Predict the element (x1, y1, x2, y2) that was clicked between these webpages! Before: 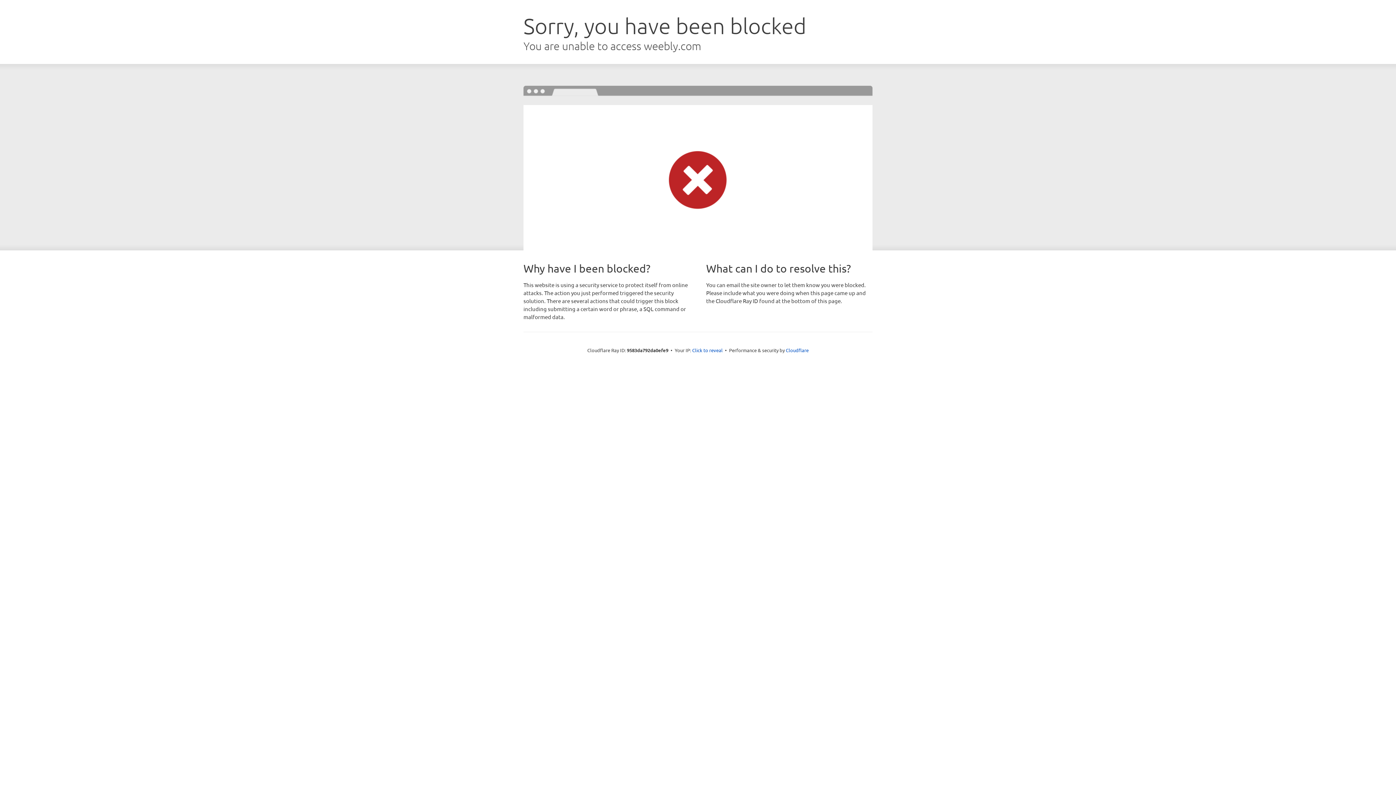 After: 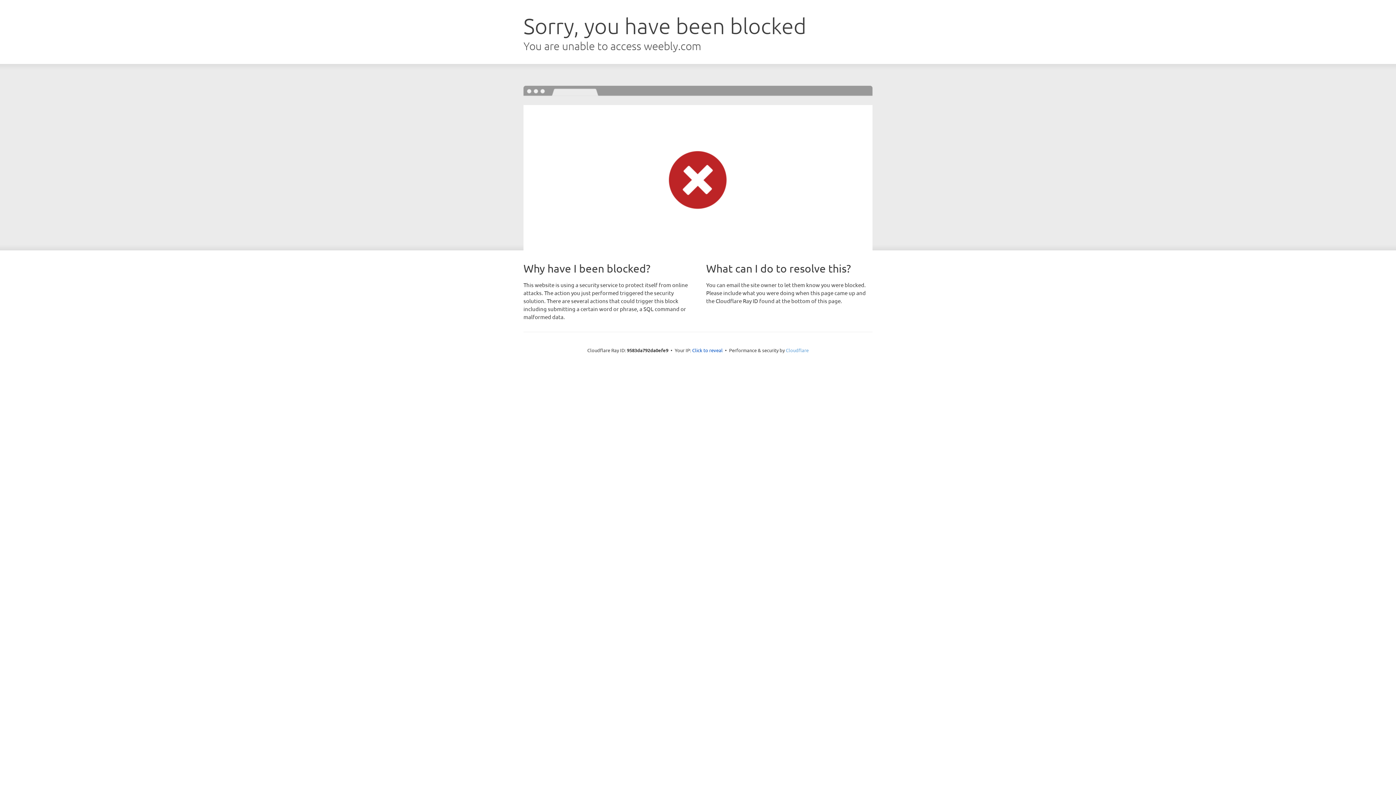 Action: bbox: (786, 347, 808, 353) label: Cloudflare